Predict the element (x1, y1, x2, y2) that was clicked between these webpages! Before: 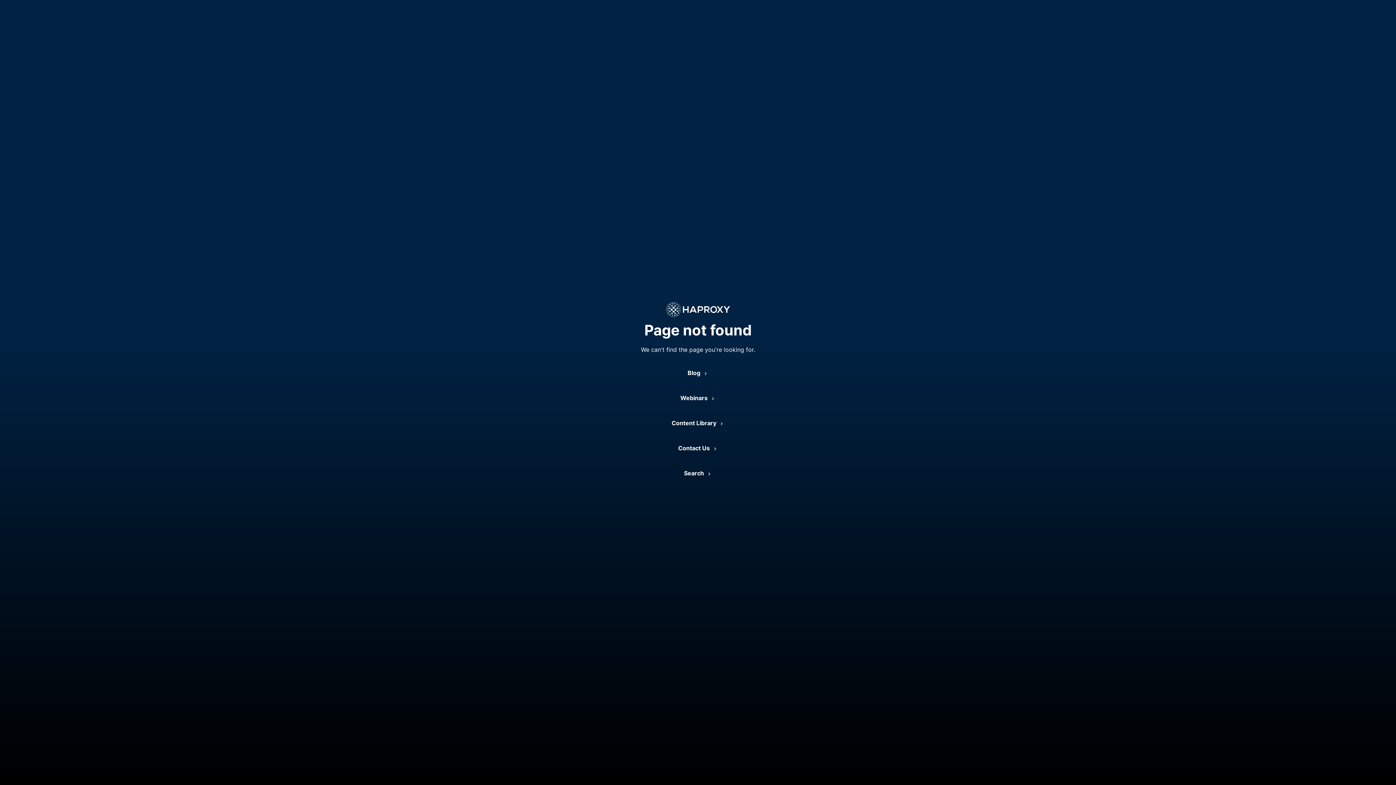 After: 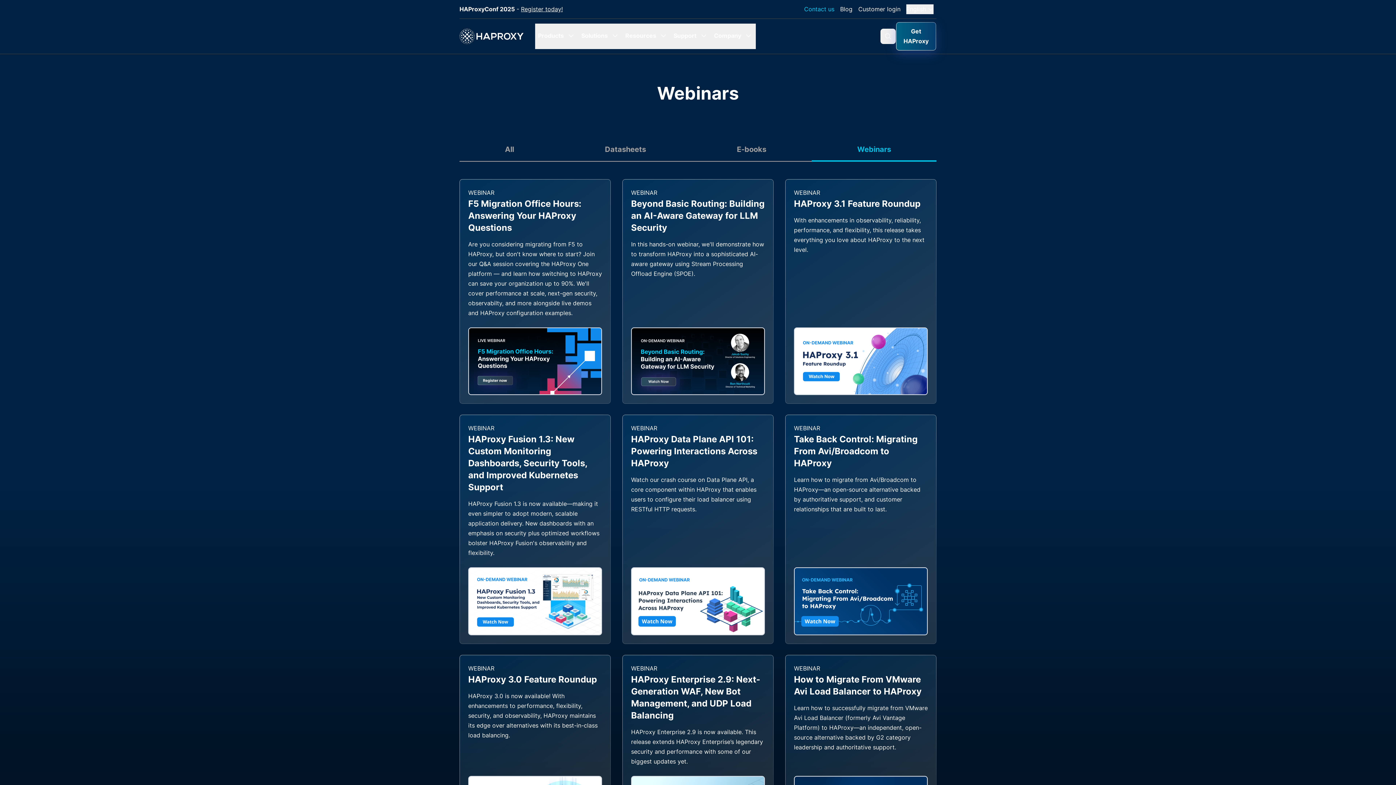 Action: bbox: (680, 388, 716, 408) label: Webinars 